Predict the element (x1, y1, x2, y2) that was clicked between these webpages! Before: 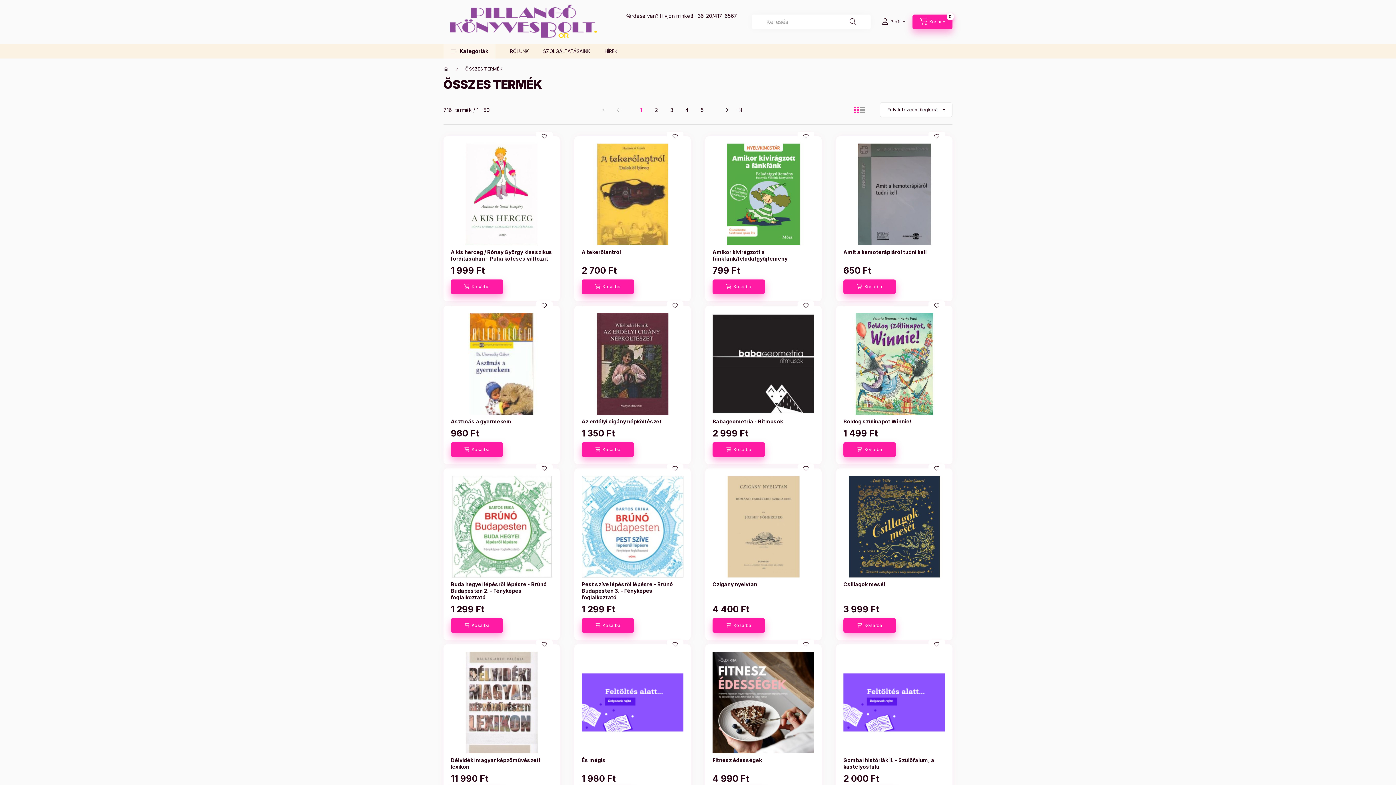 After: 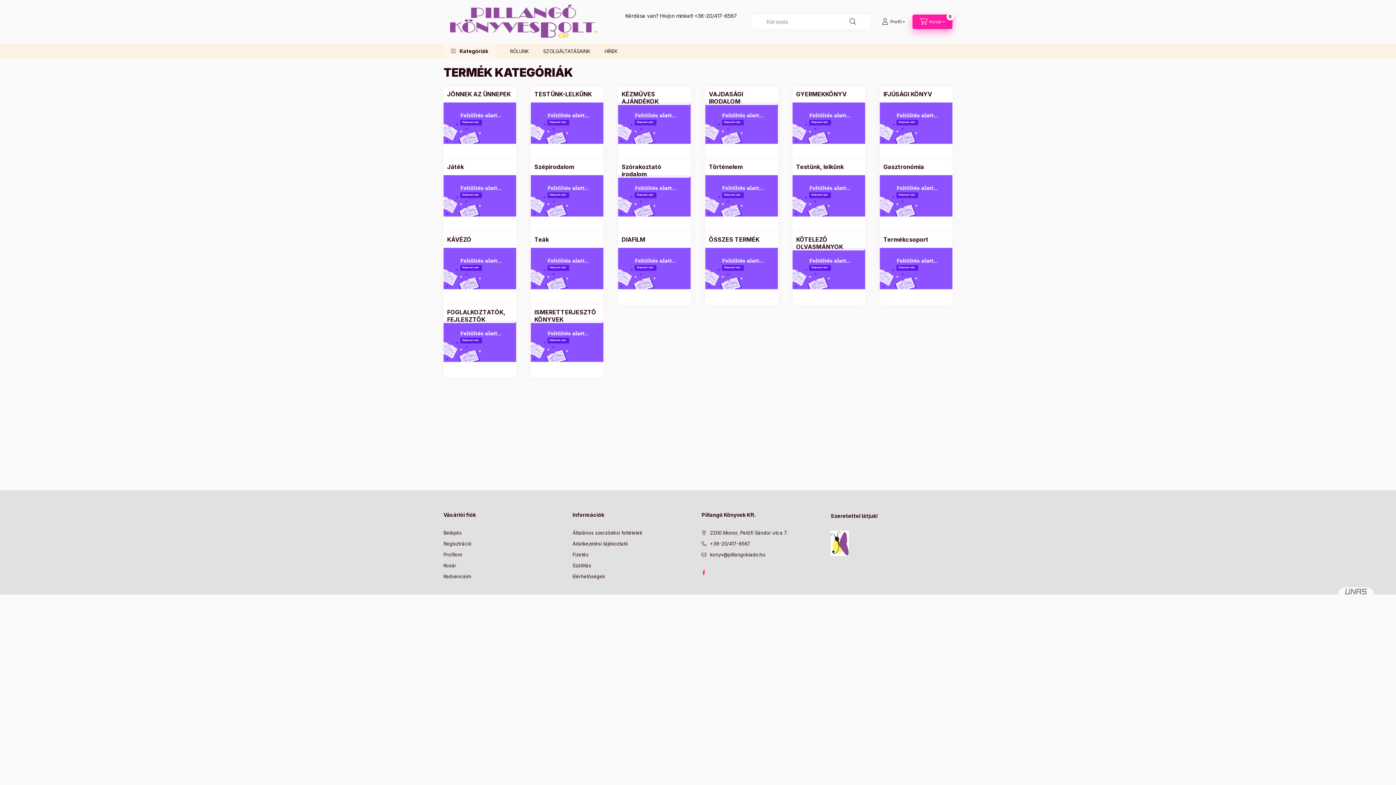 Action: bbox: (443, 65, 448, 72) label: Főkategória